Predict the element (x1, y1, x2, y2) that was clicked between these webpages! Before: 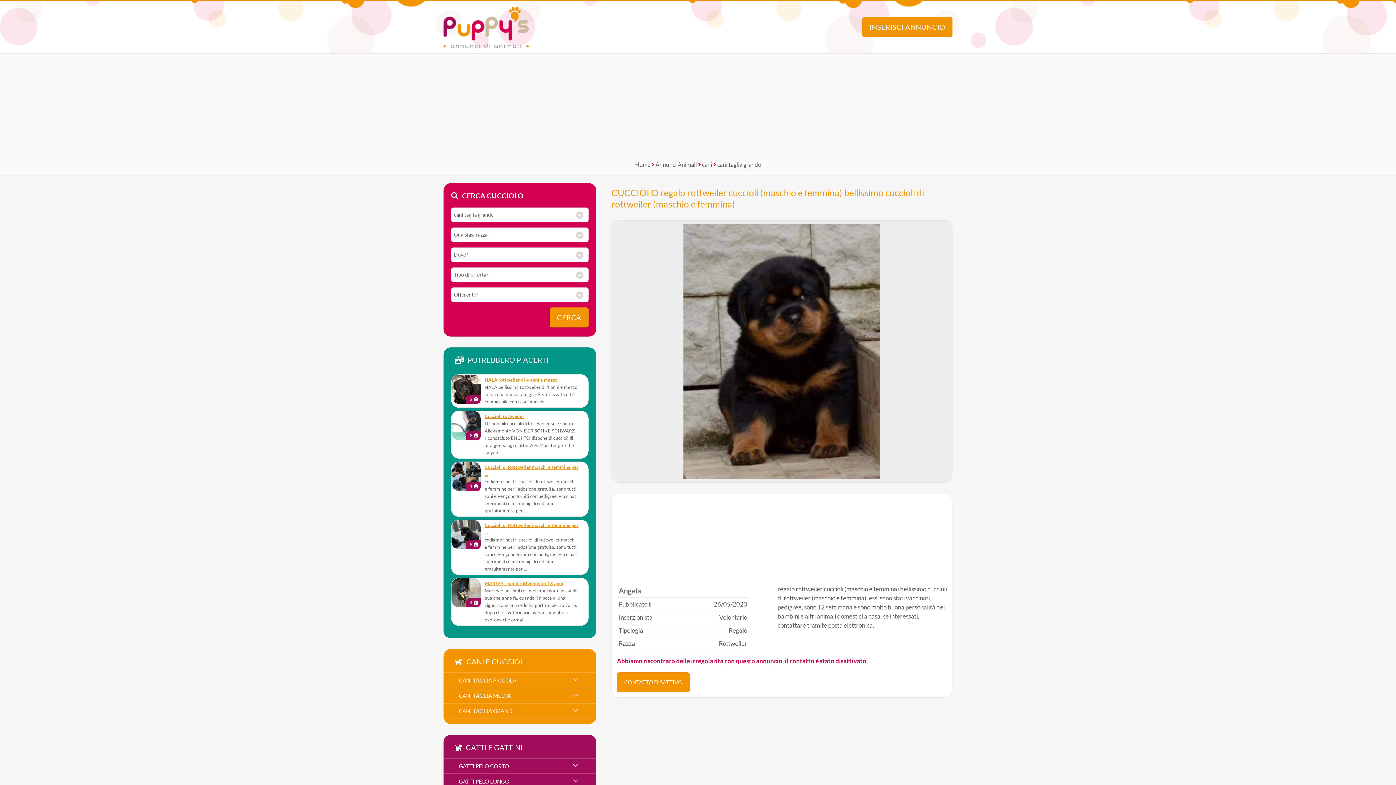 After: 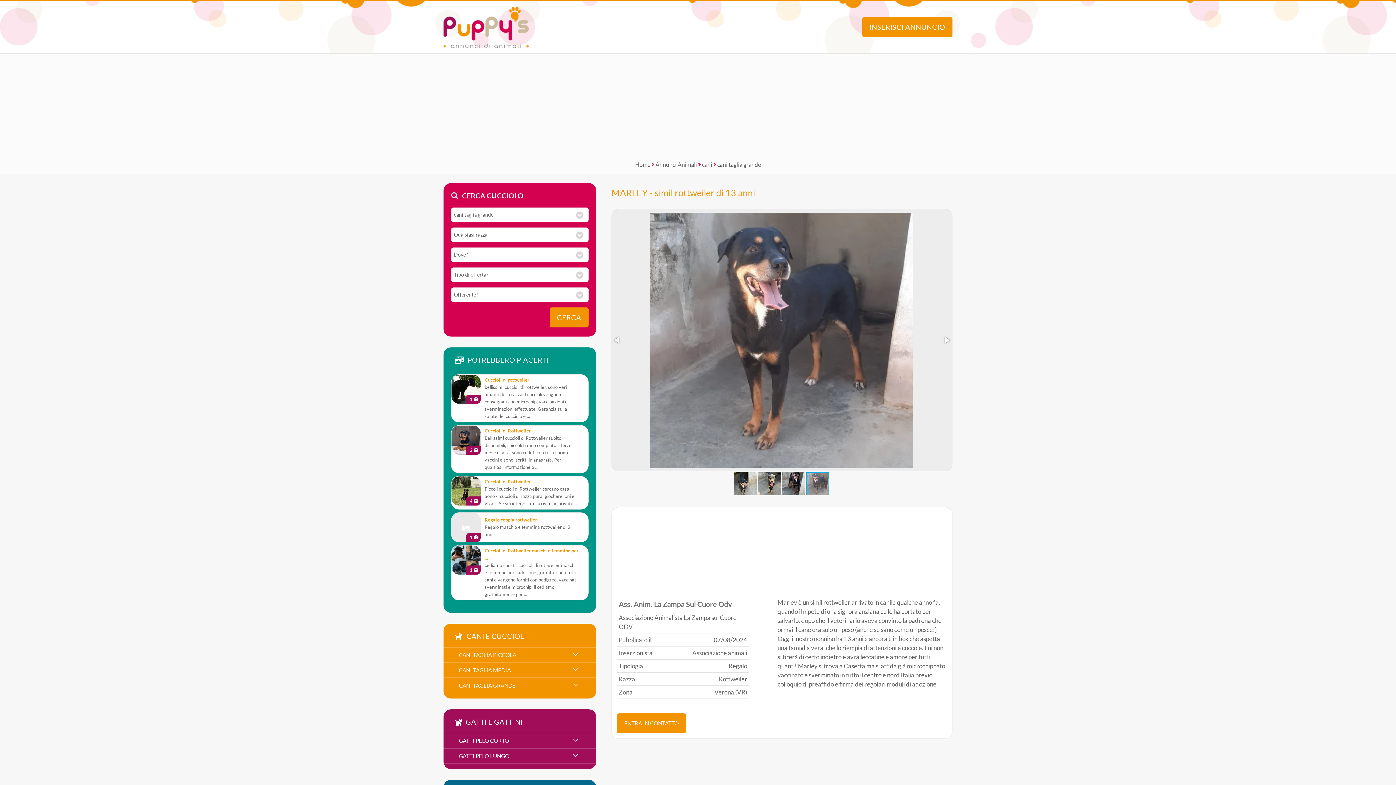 Action: bbox: (484, 580, 578, 587) label: MARLEY - simil rottweiler di 13 anni